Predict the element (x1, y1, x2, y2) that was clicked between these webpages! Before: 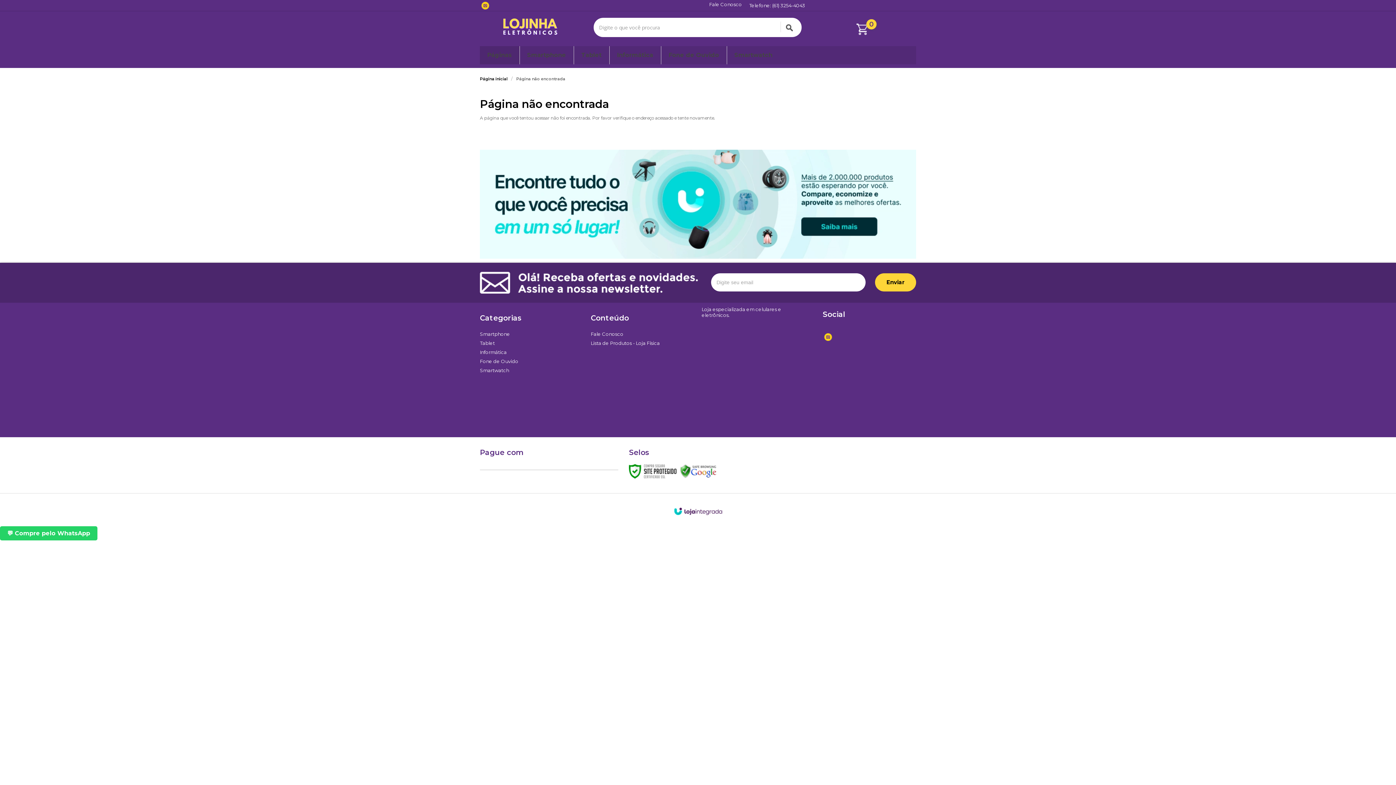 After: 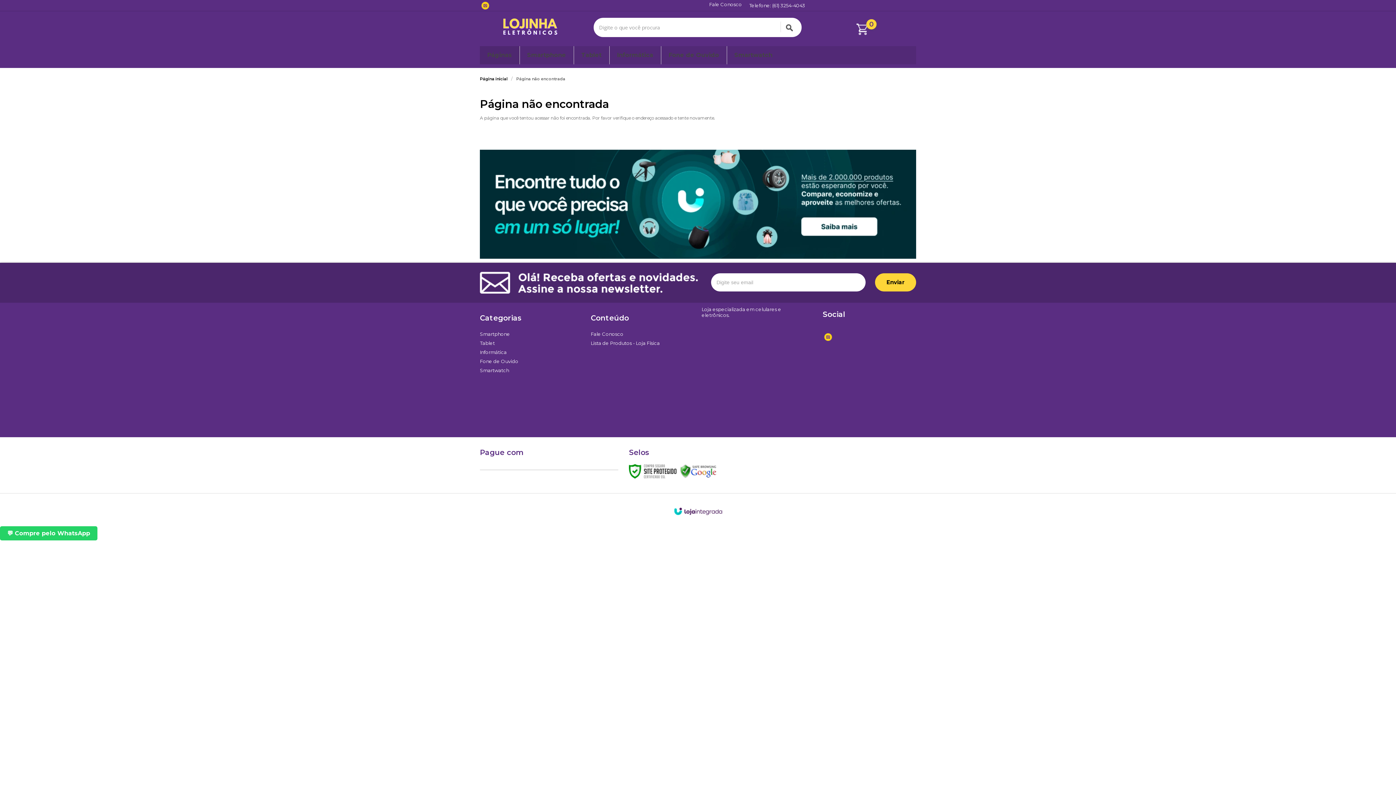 Action: bbox: (480, 201, 916, 206)